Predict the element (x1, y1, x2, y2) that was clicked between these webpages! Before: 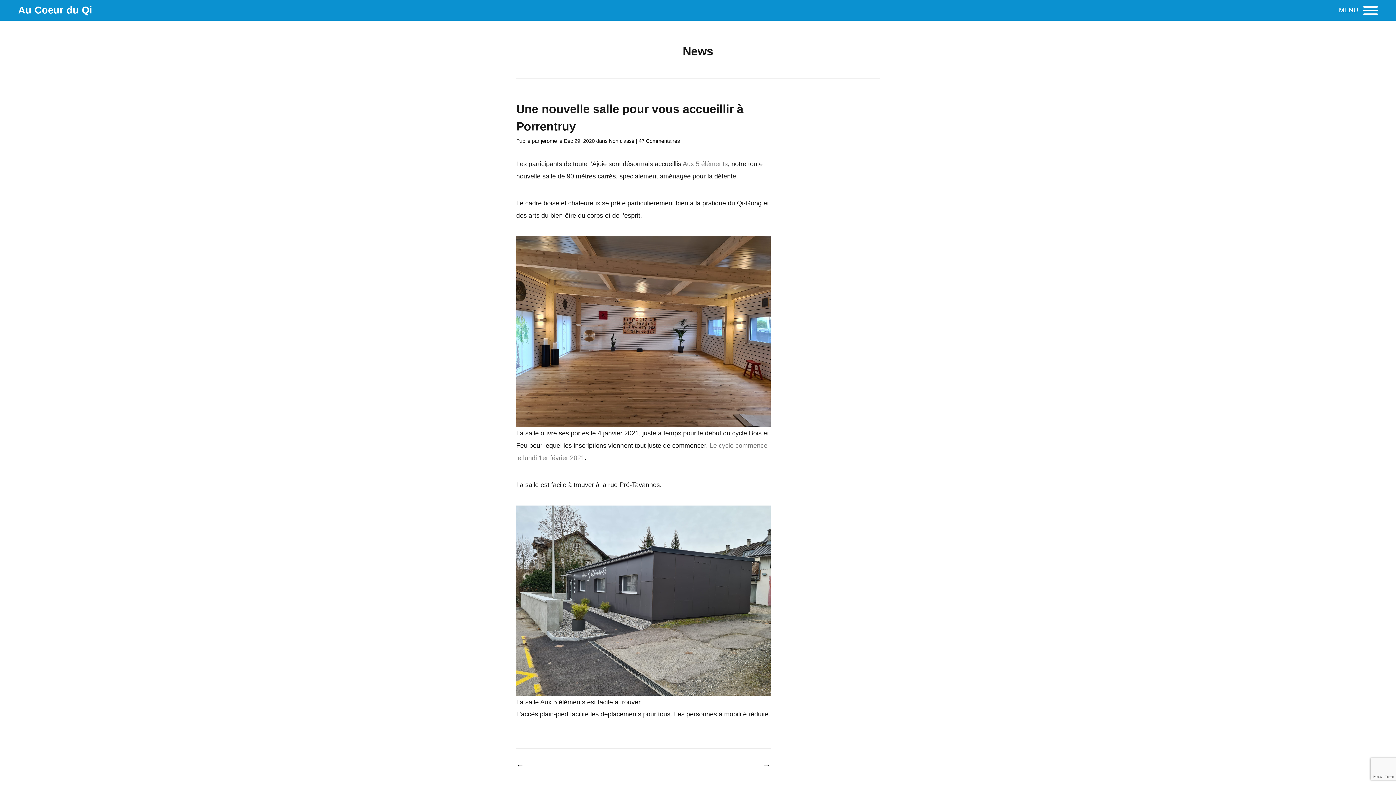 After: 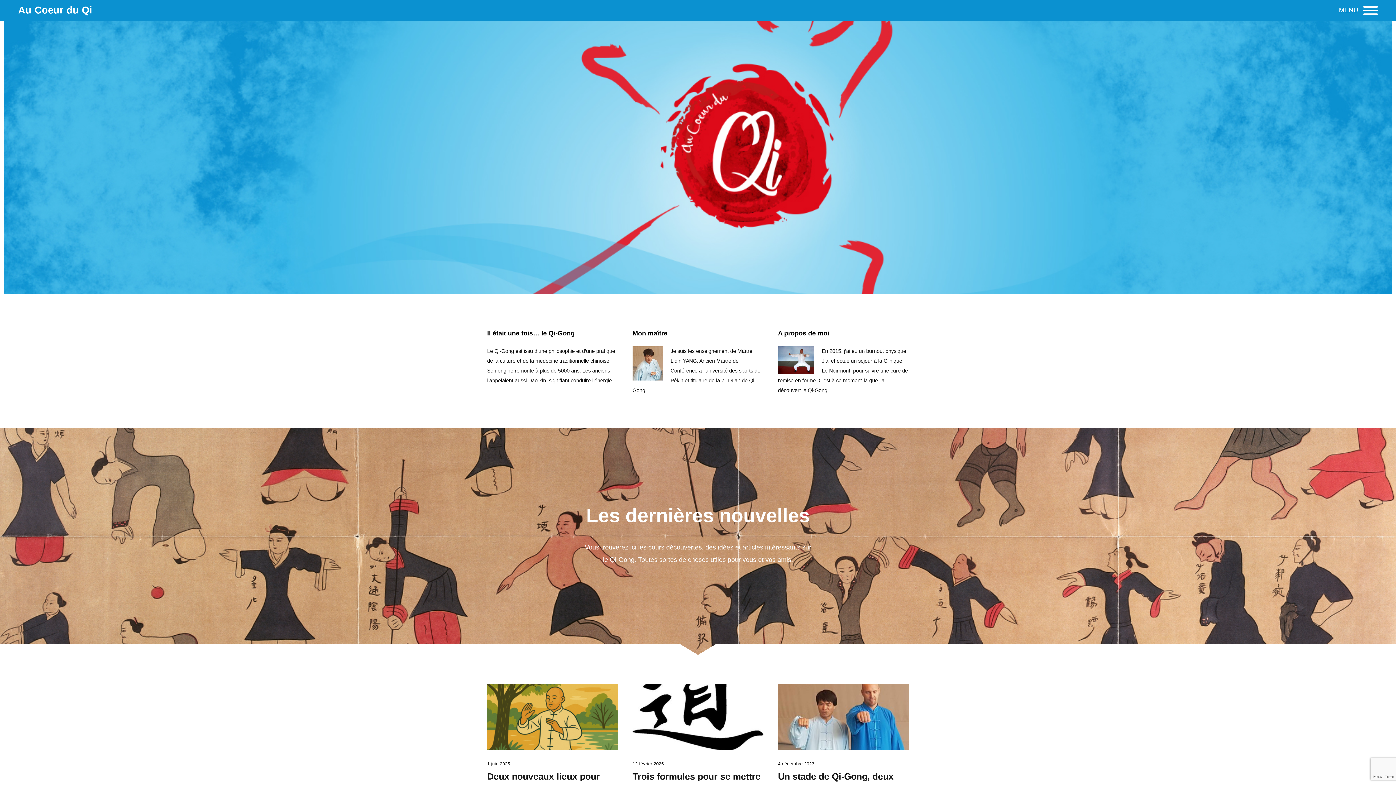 Action: bbox: (18, 4, 92, 15) label: Au Coeur du Qi